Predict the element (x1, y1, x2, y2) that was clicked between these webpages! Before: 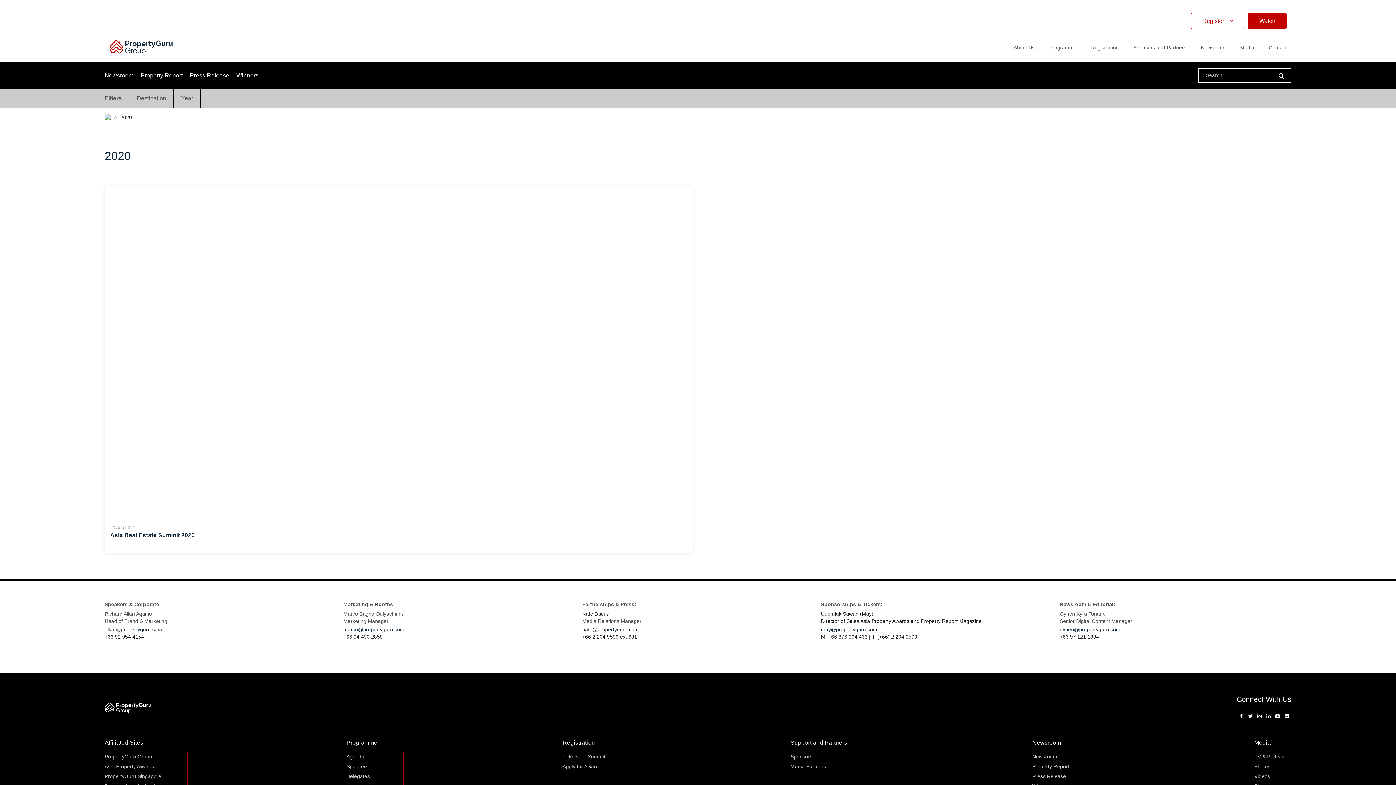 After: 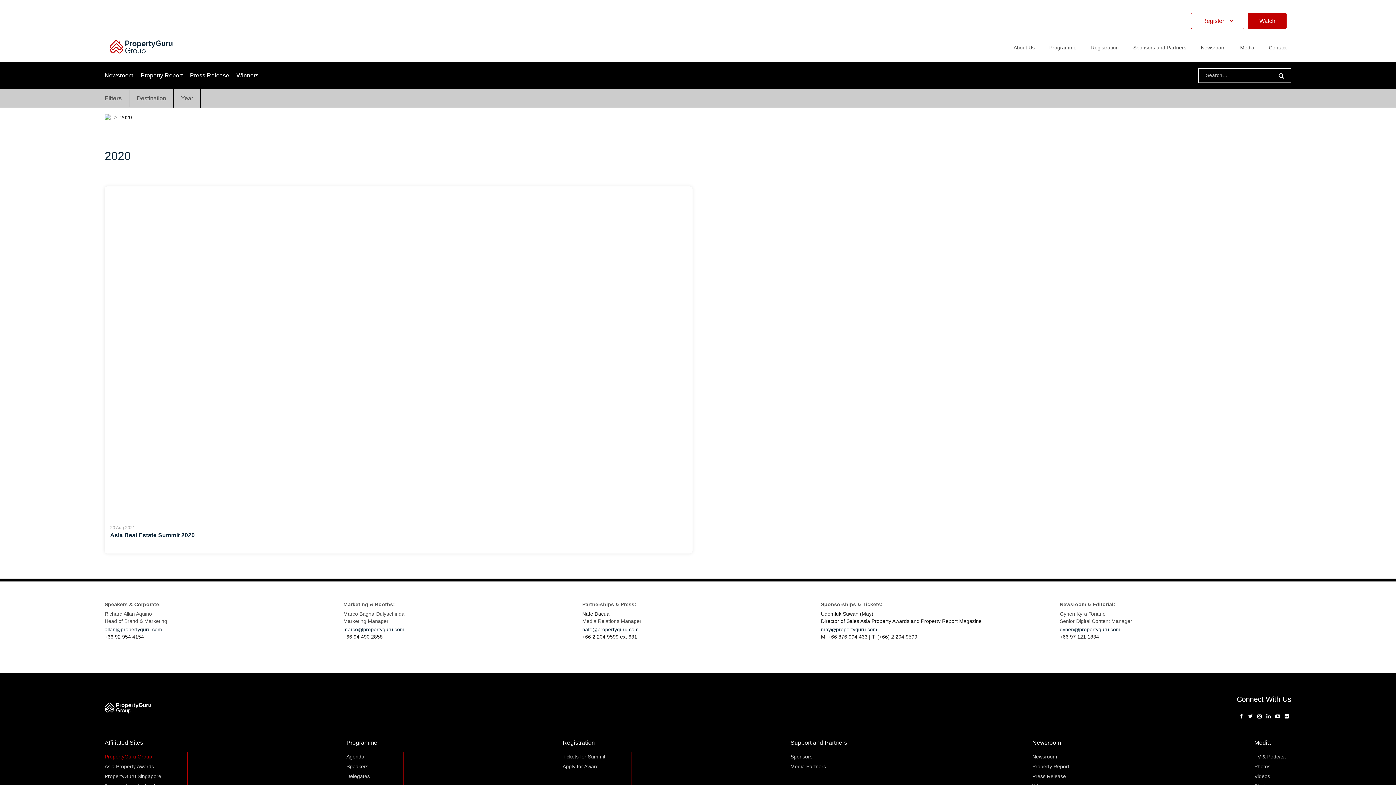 Action: bbox: (104, 754, 152, 760) label: PropertyGuru Group